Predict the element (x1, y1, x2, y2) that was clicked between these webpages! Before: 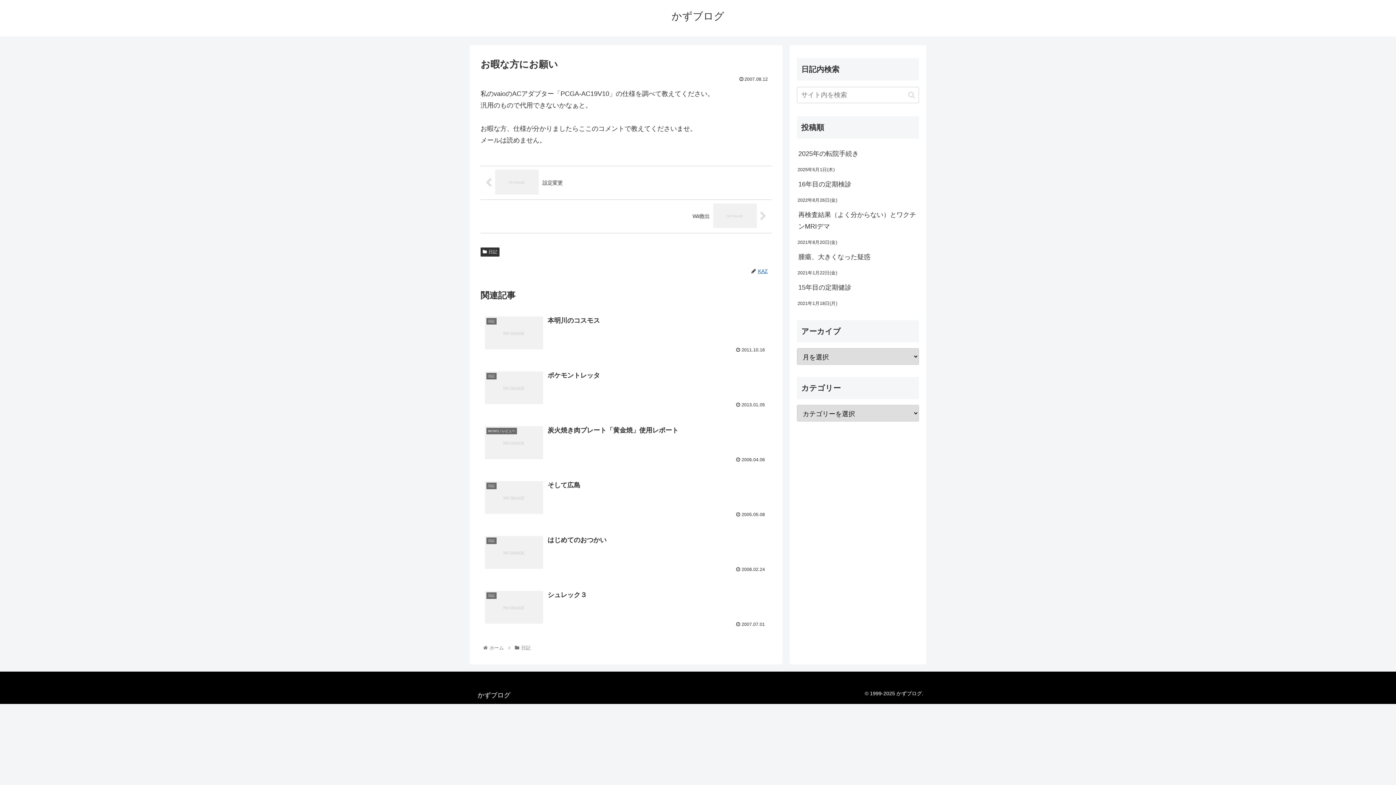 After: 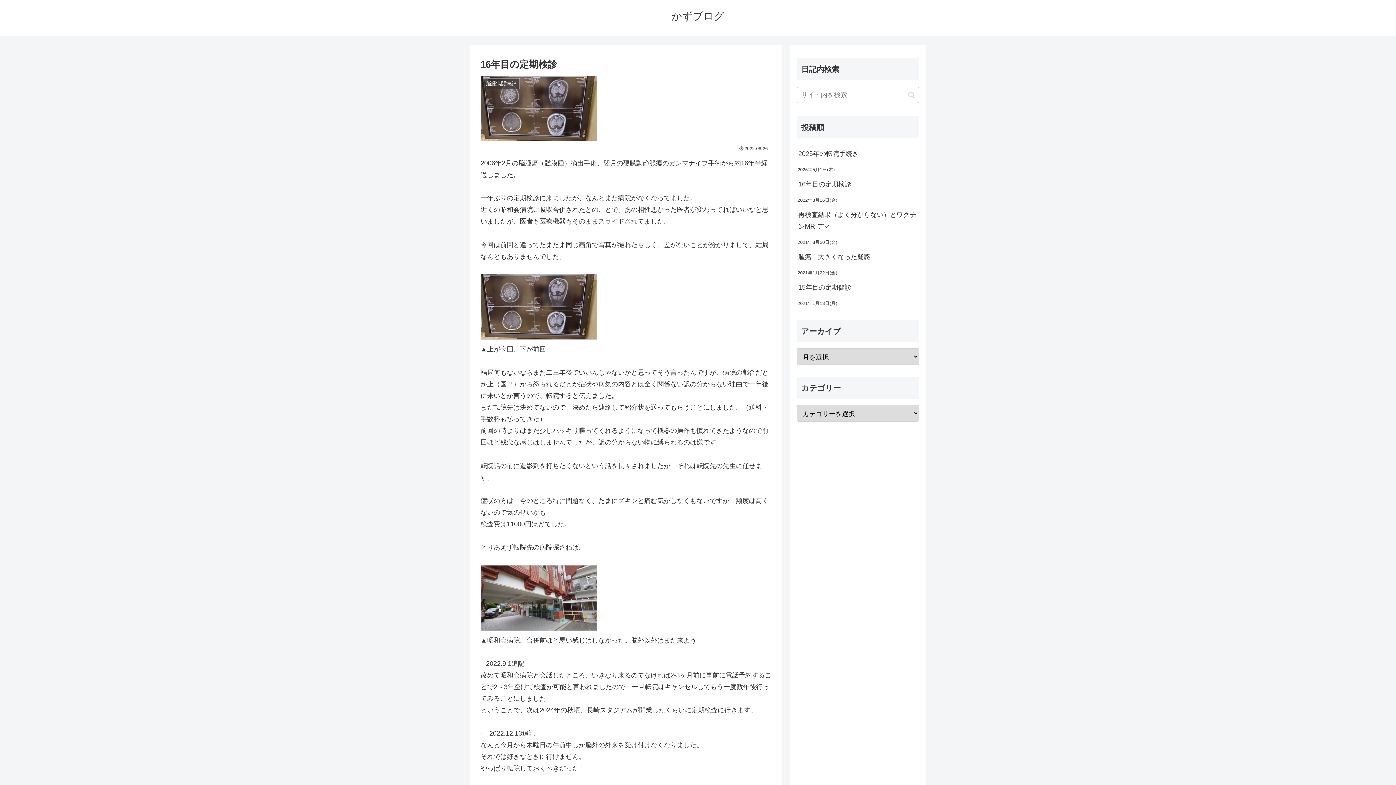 Action: label: 16年目の定期検診 bbox: (797, 174, 919, 193)